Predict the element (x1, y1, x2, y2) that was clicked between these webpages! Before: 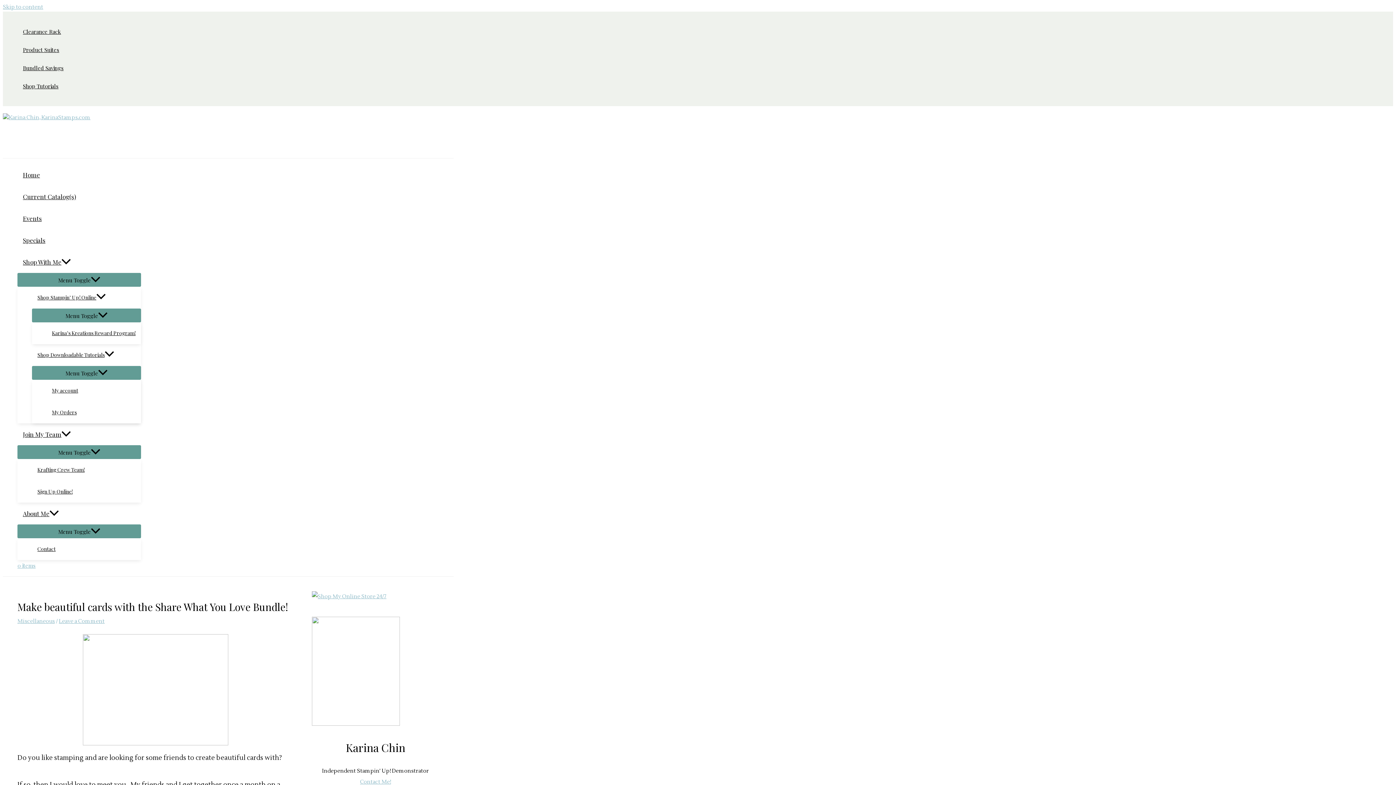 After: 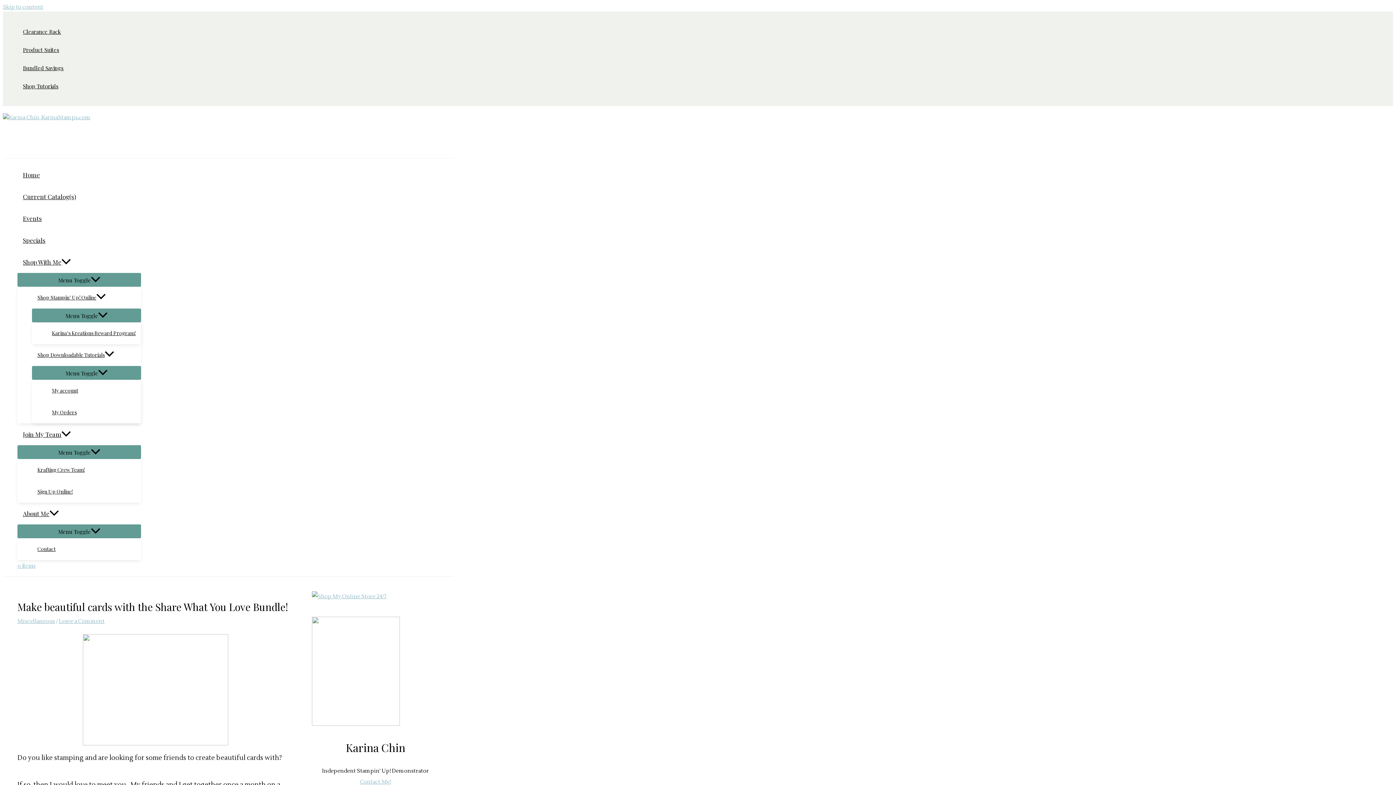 Action: bbox: (22, 40, 63, 58) label: Product Suites